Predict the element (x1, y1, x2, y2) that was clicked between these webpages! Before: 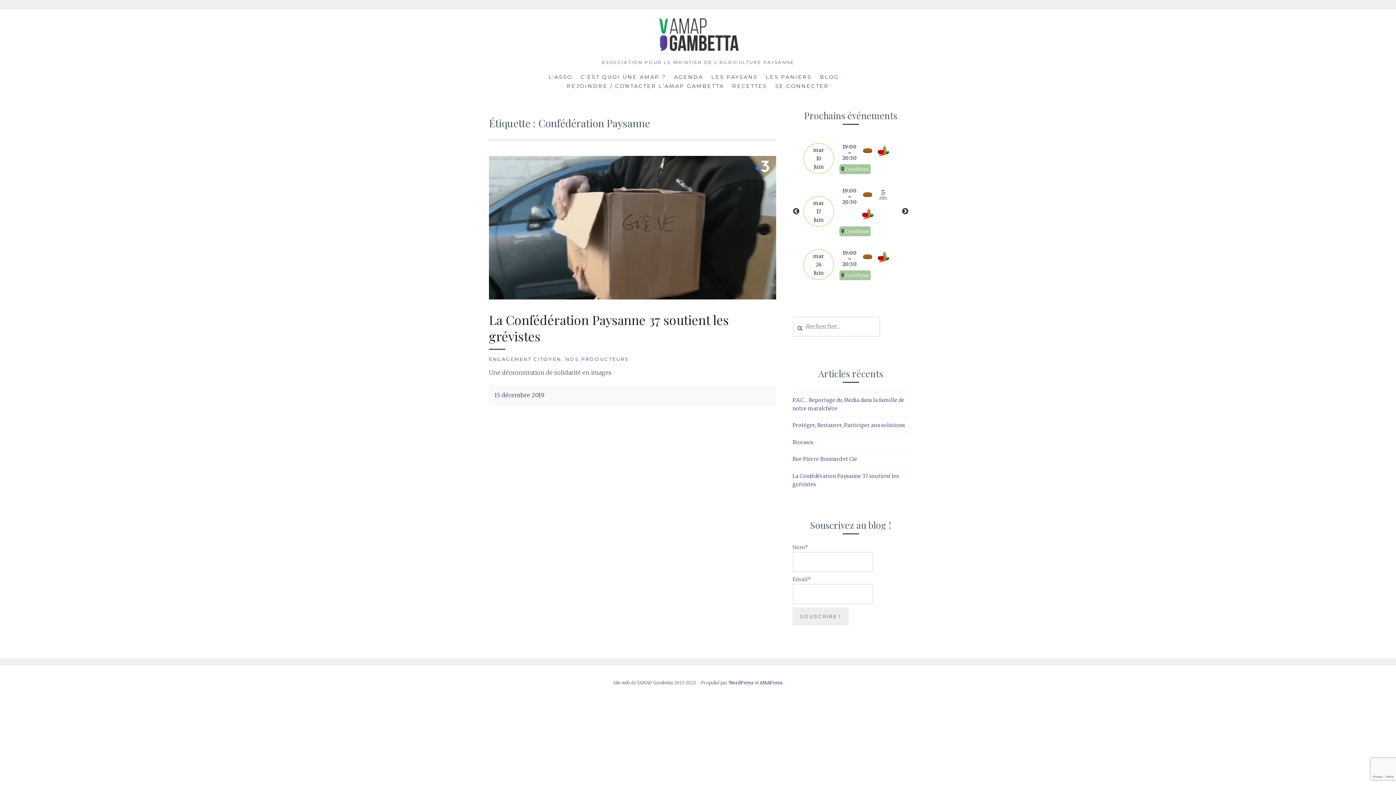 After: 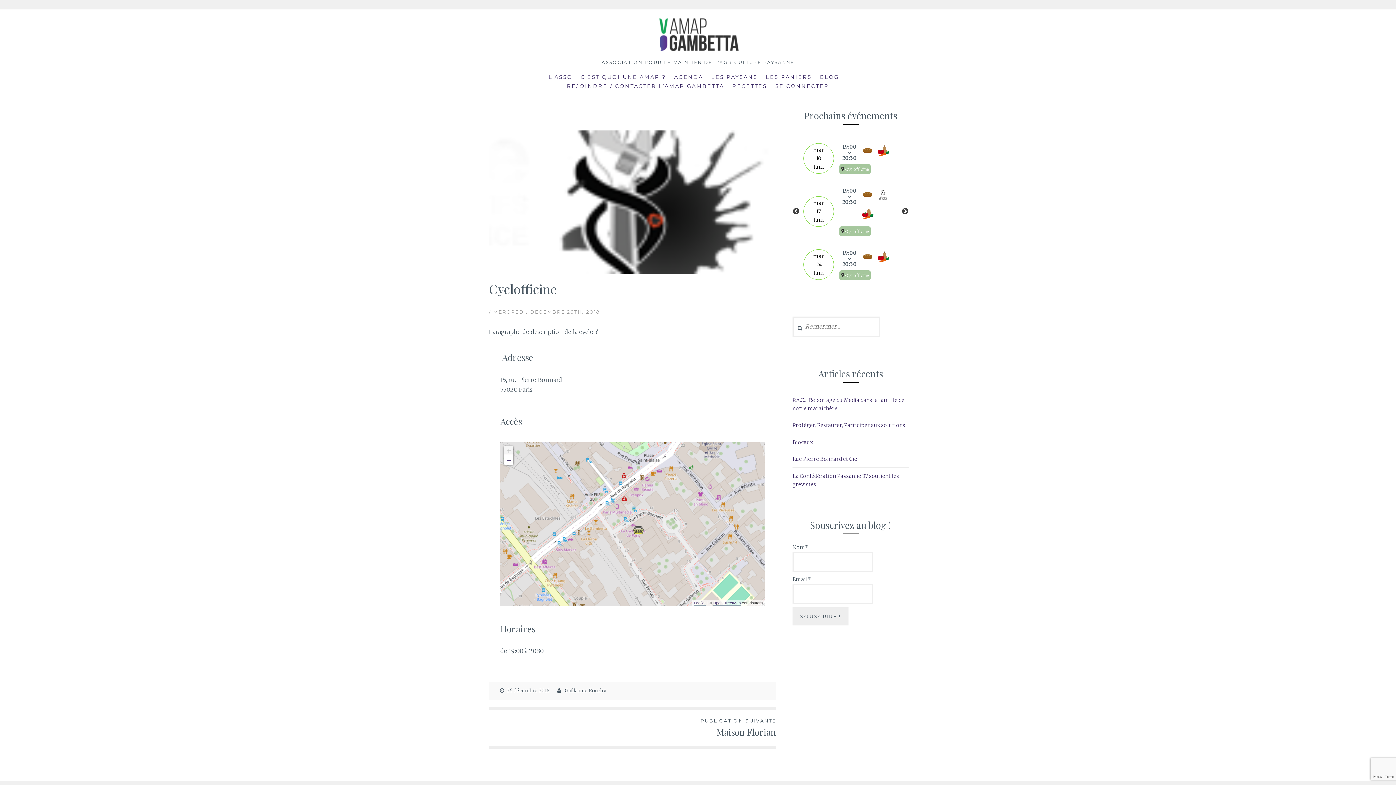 Action: bbox: (845, 272, 869, 278) label: Cyclofficine